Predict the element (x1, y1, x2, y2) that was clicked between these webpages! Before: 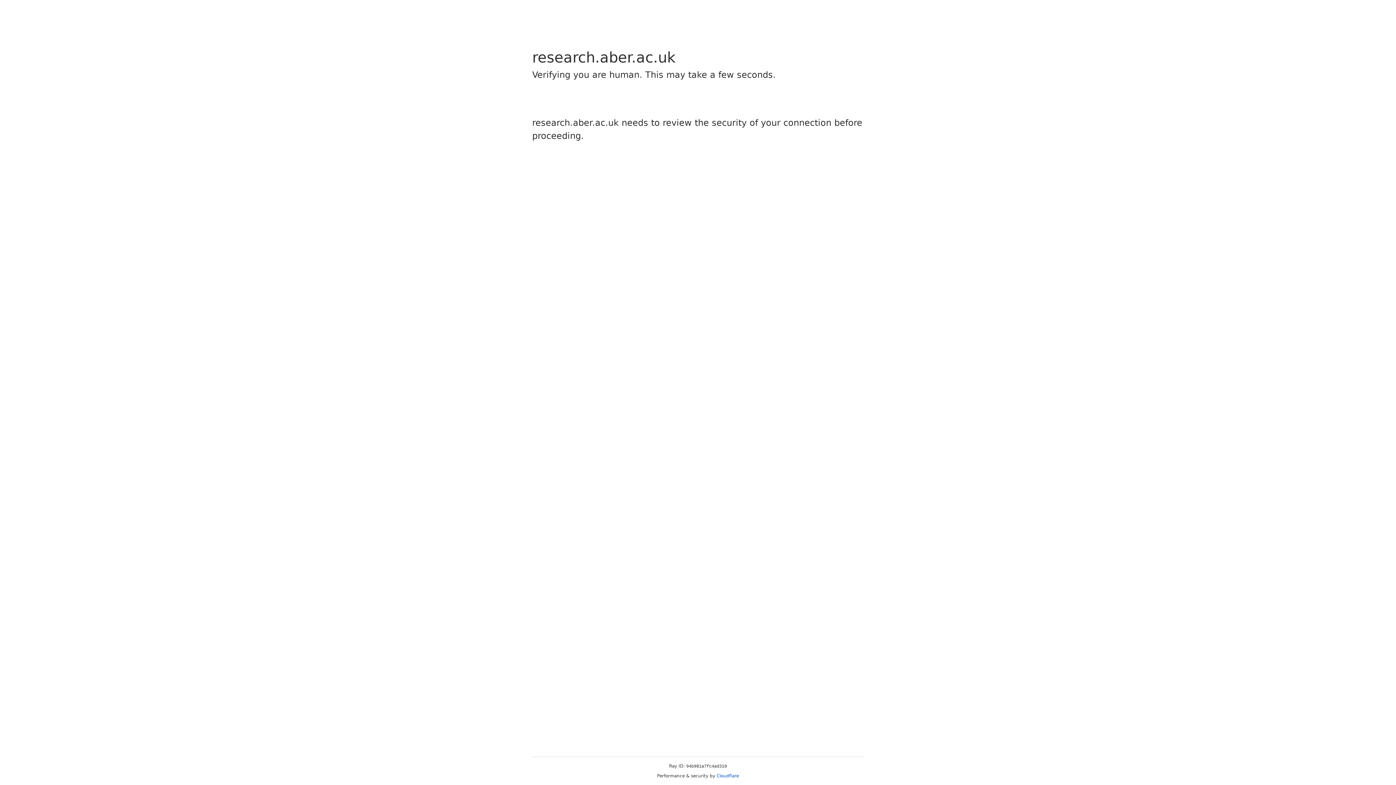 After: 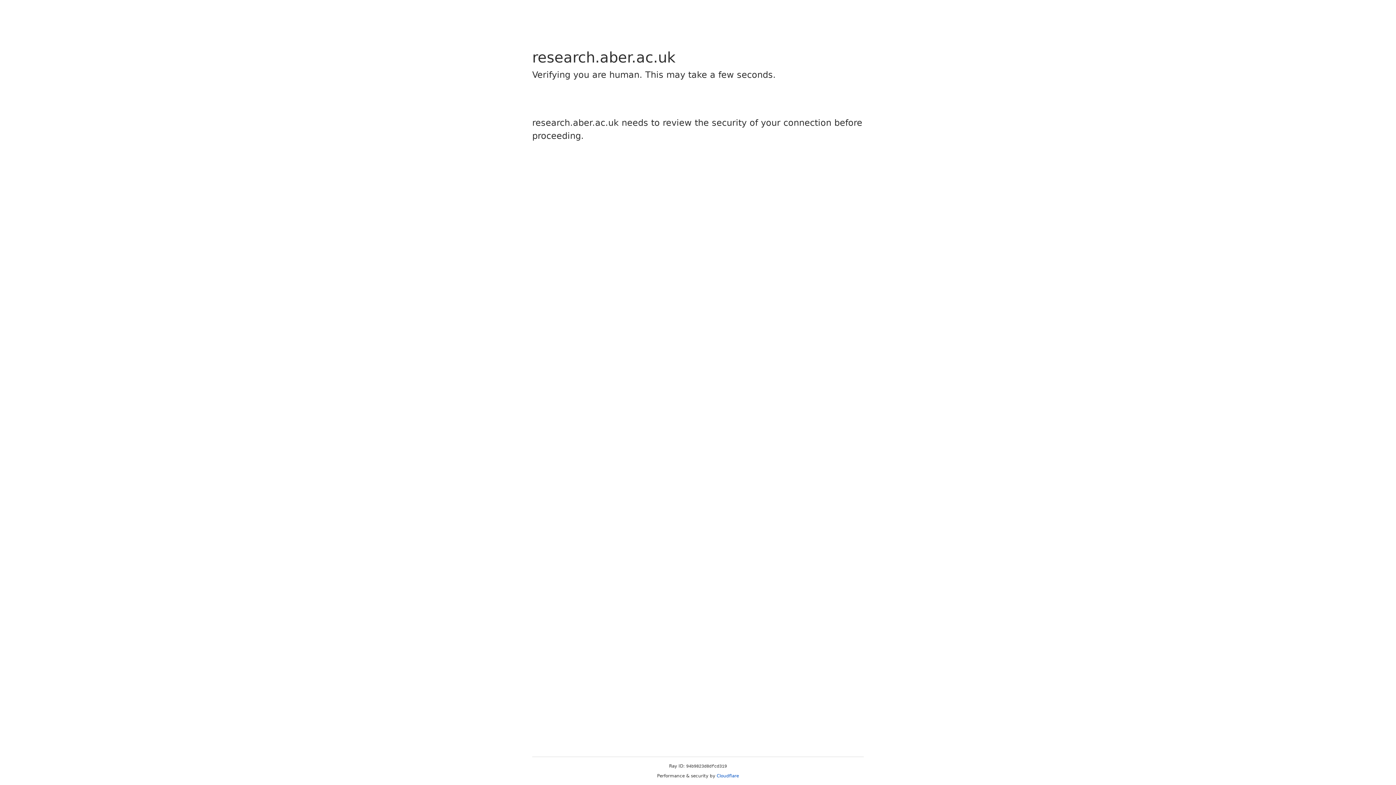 Action: bbox: (716, 773, 739, 778) label: Cloudflare